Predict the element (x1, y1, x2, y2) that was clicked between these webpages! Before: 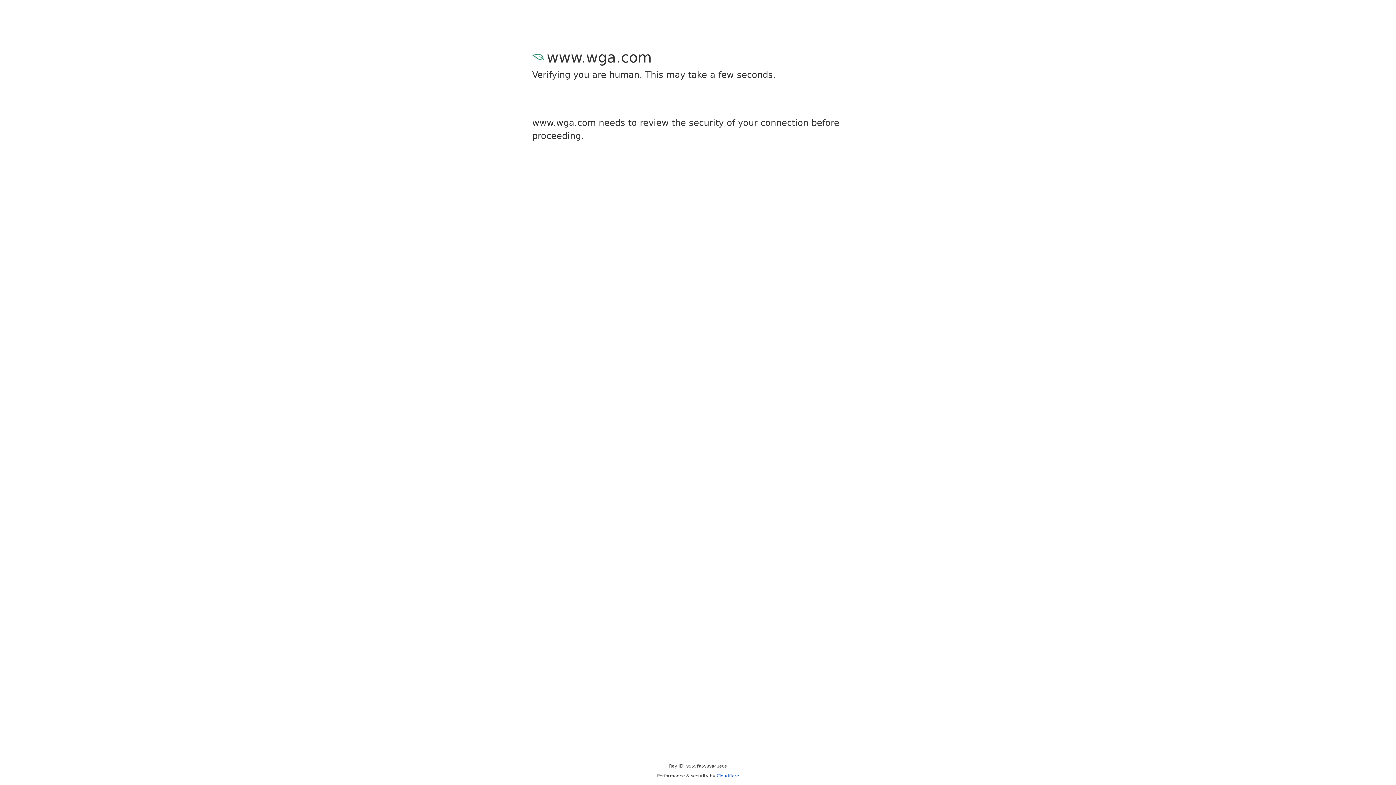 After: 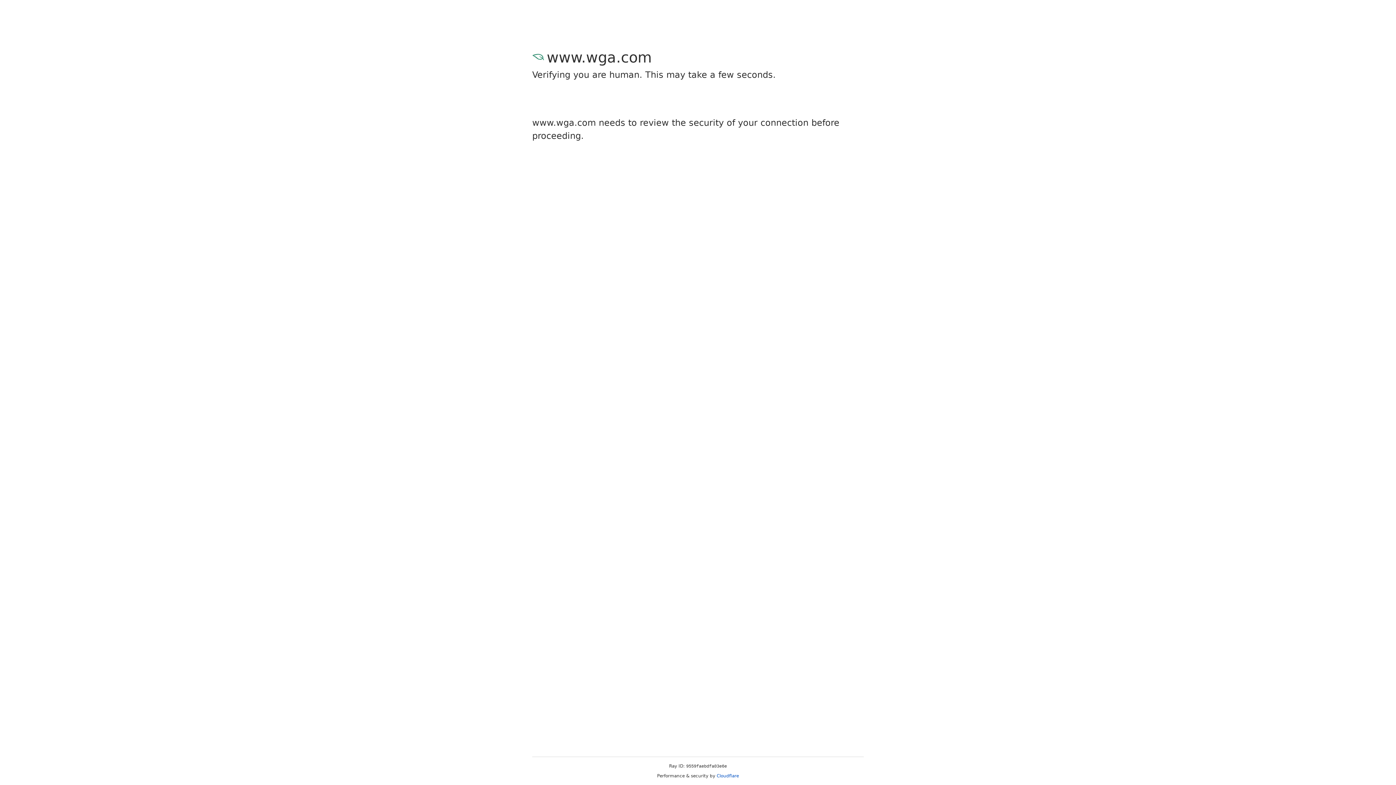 Action: bbox: (716, 773, 739, 778) label: Cloudflare